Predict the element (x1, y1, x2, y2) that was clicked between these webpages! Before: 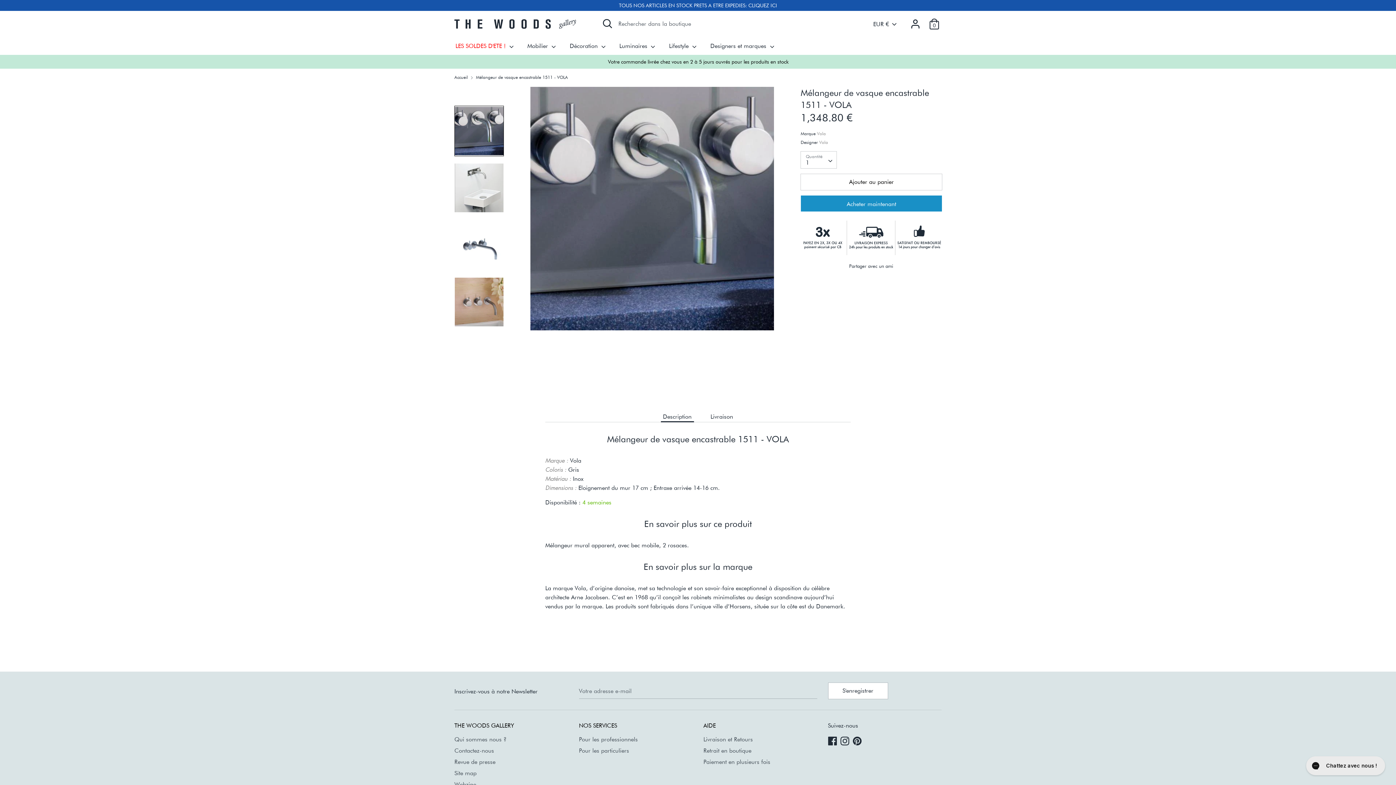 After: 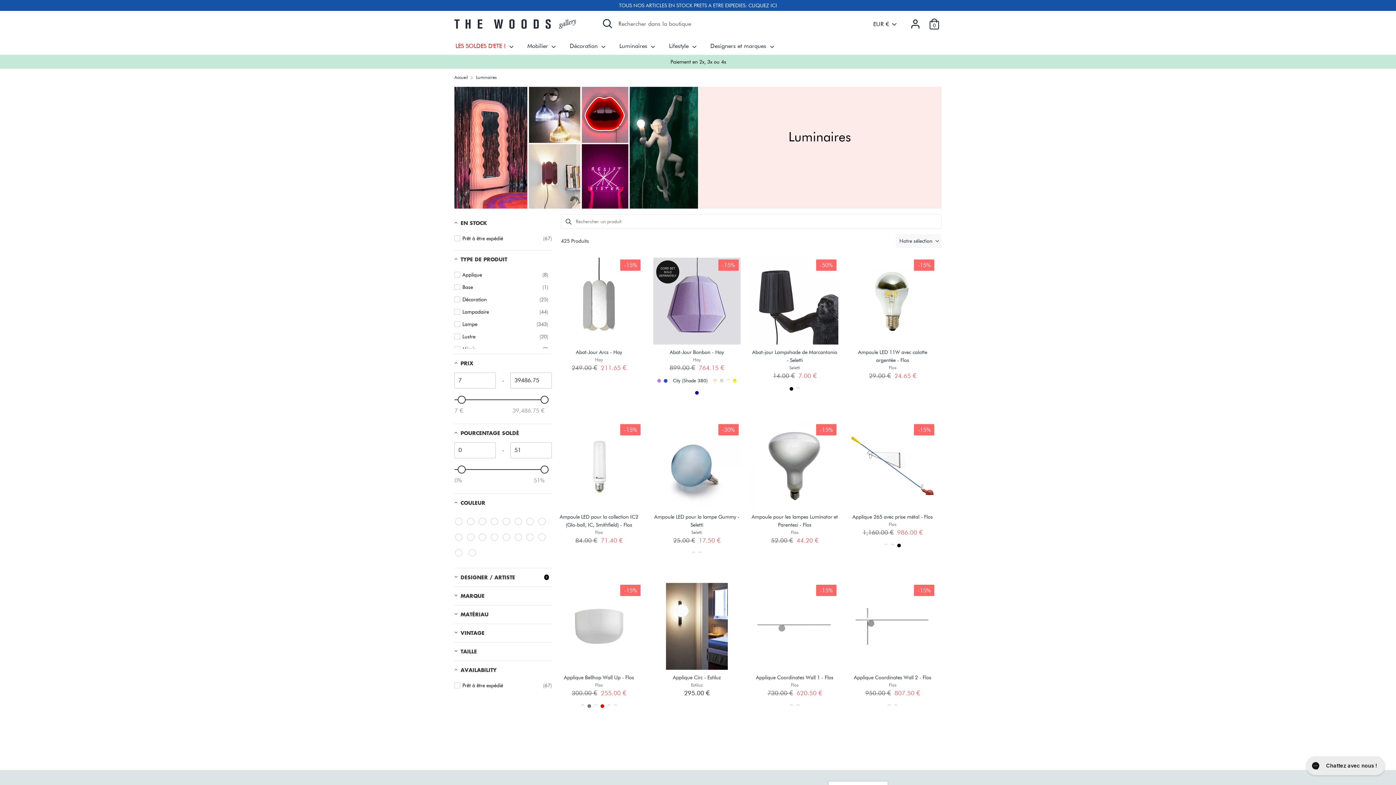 Action: label: Luminaires  bbox: (614, 41, 661, 54)